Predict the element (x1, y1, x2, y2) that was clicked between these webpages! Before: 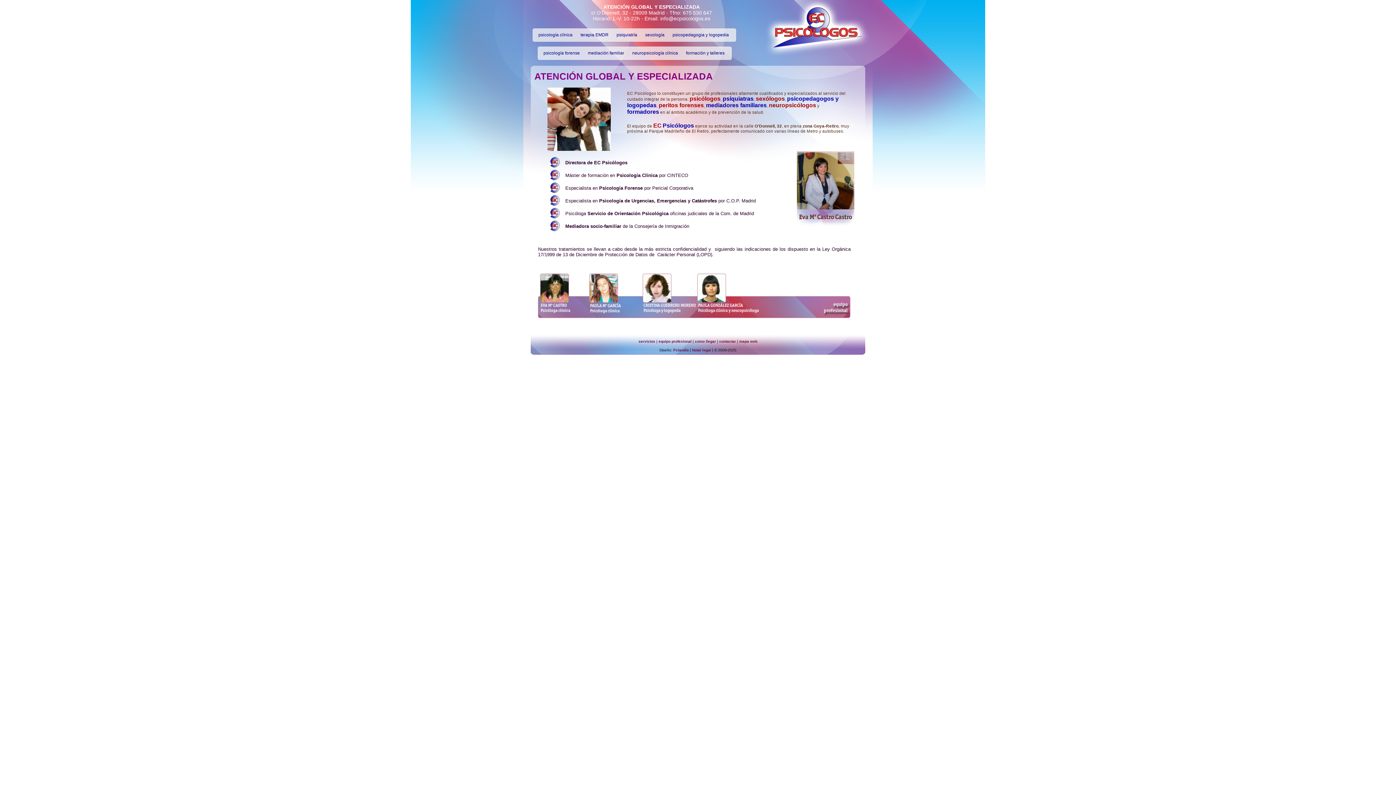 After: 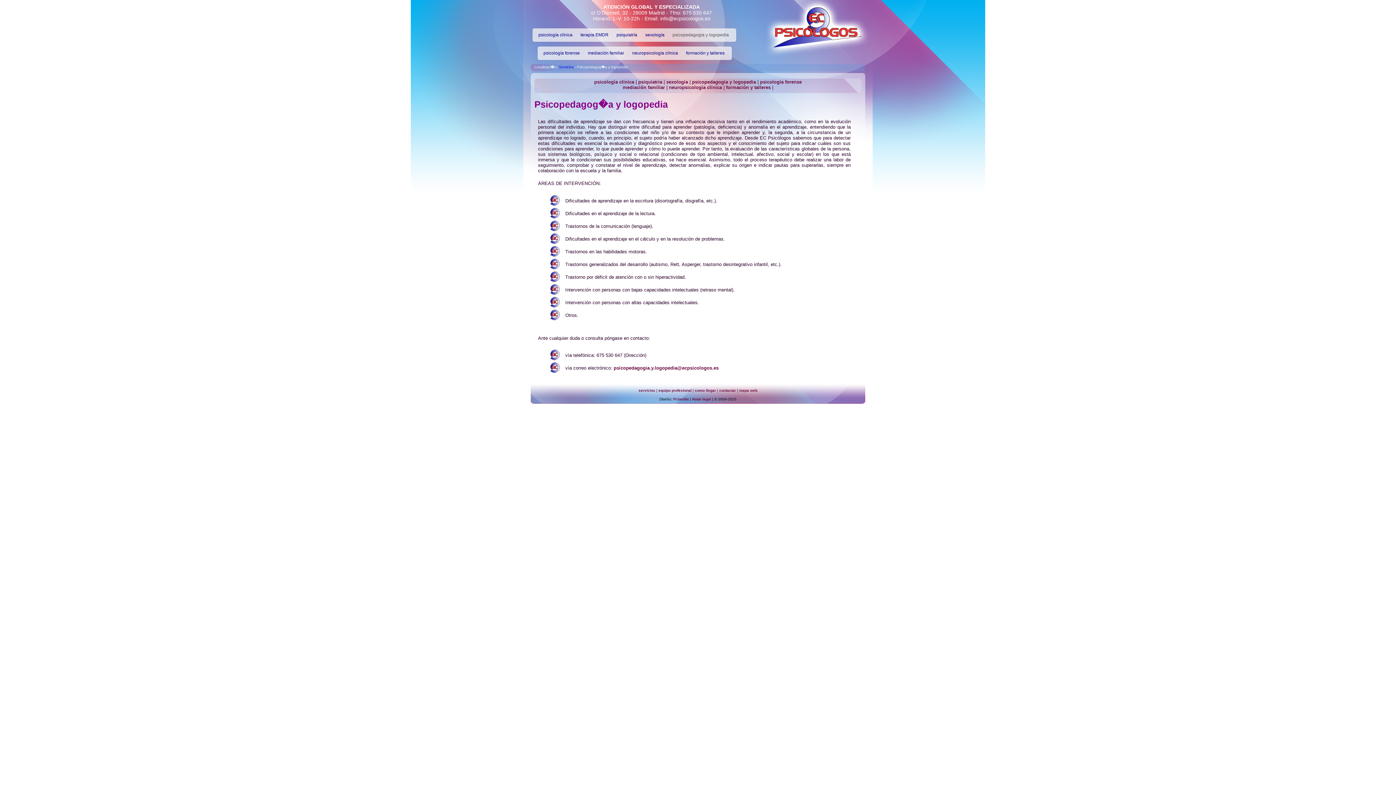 Action: bbox: (668, 29, 733, 41) label: psicopedagogia y logopedia